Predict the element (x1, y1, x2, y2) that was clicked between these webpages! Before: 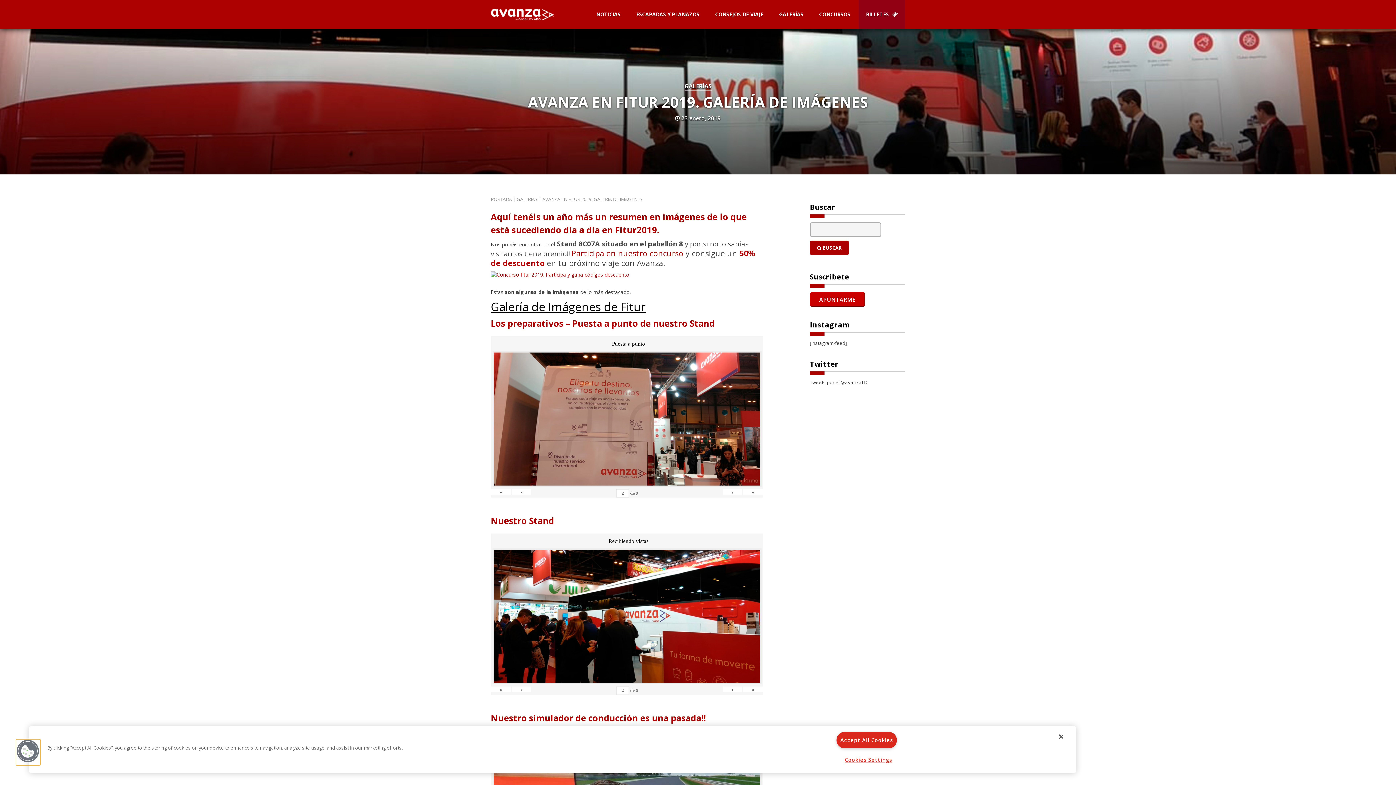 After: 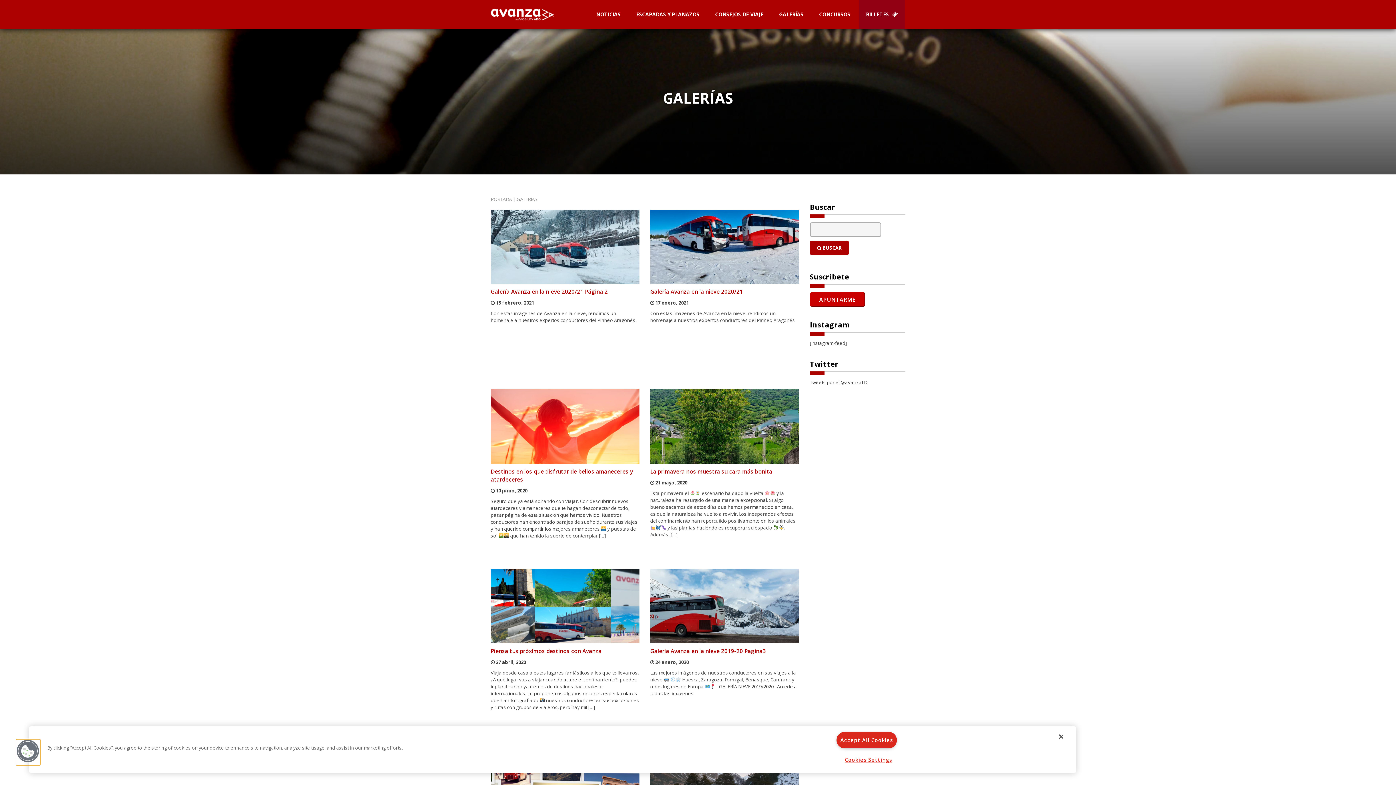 Action: label: GALERÍAS bbox: (516, 196, 537, 202)